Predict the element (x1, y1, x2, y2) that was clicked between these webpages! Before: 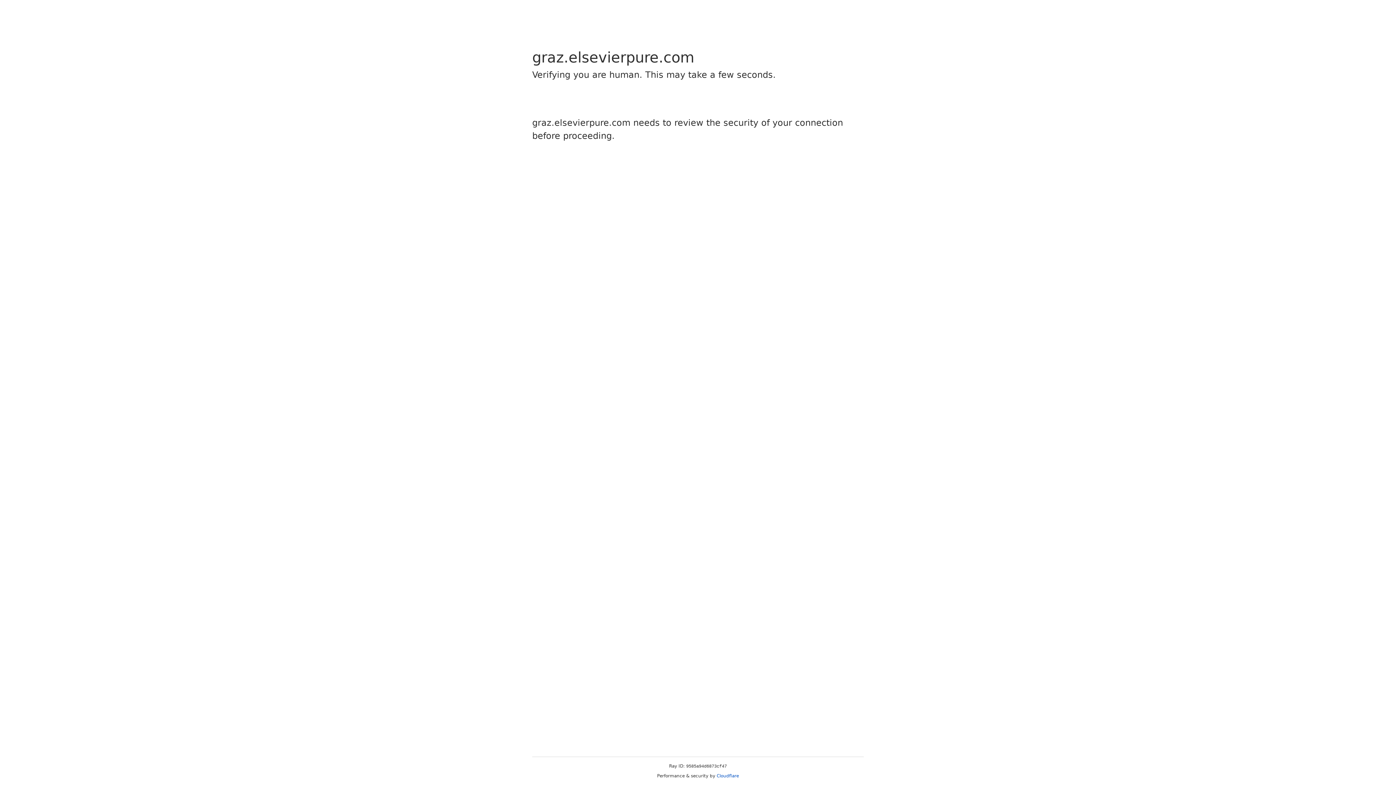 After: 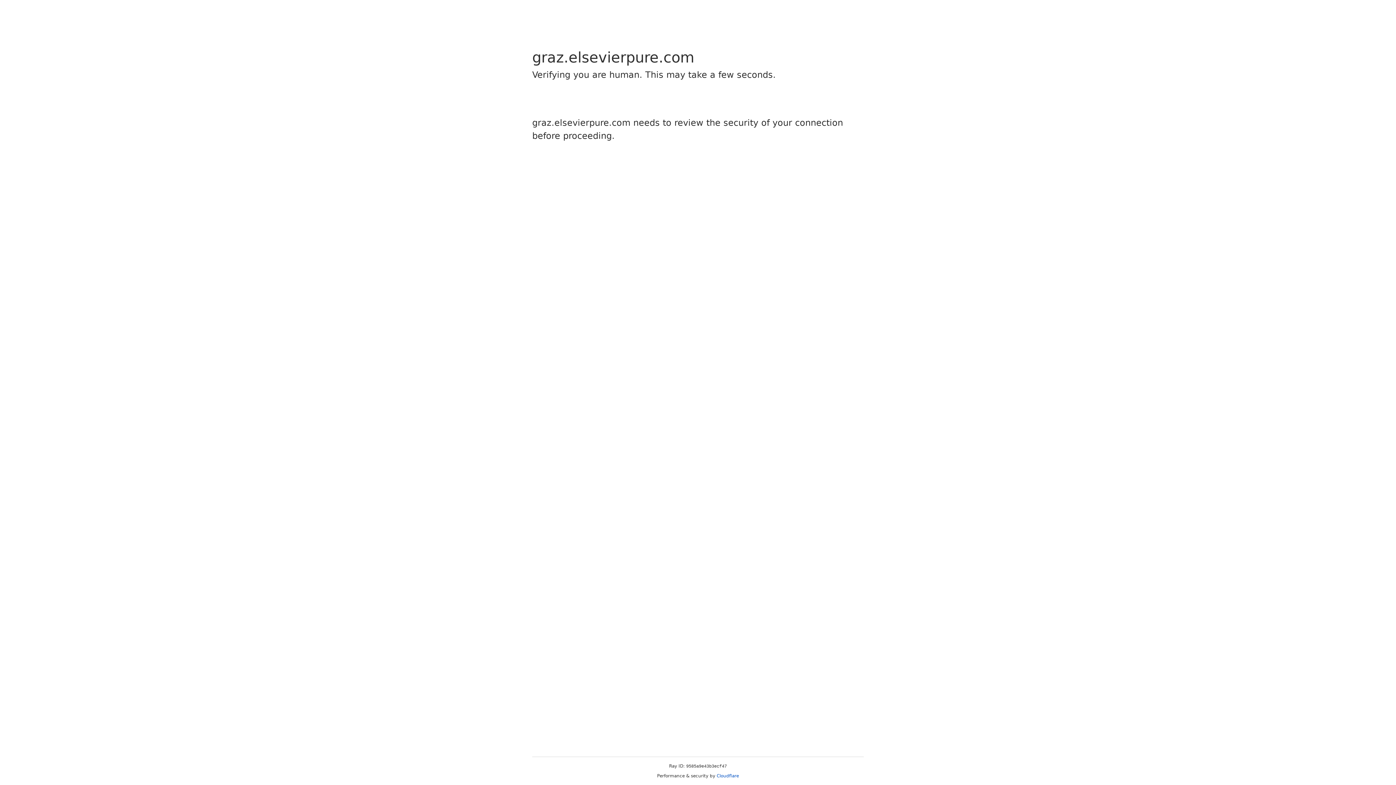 Action: bbox: (716, 773, 739, 778) label: Cloudflare